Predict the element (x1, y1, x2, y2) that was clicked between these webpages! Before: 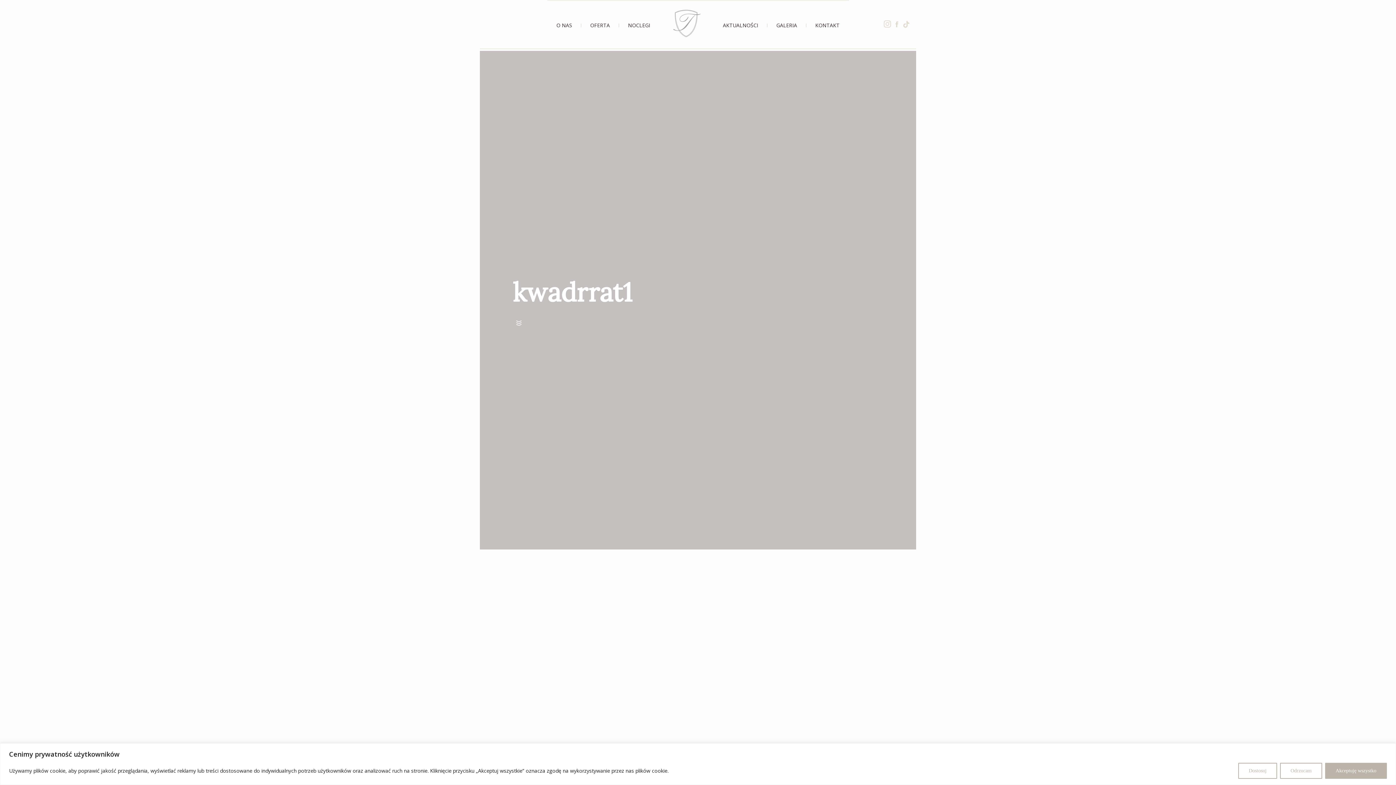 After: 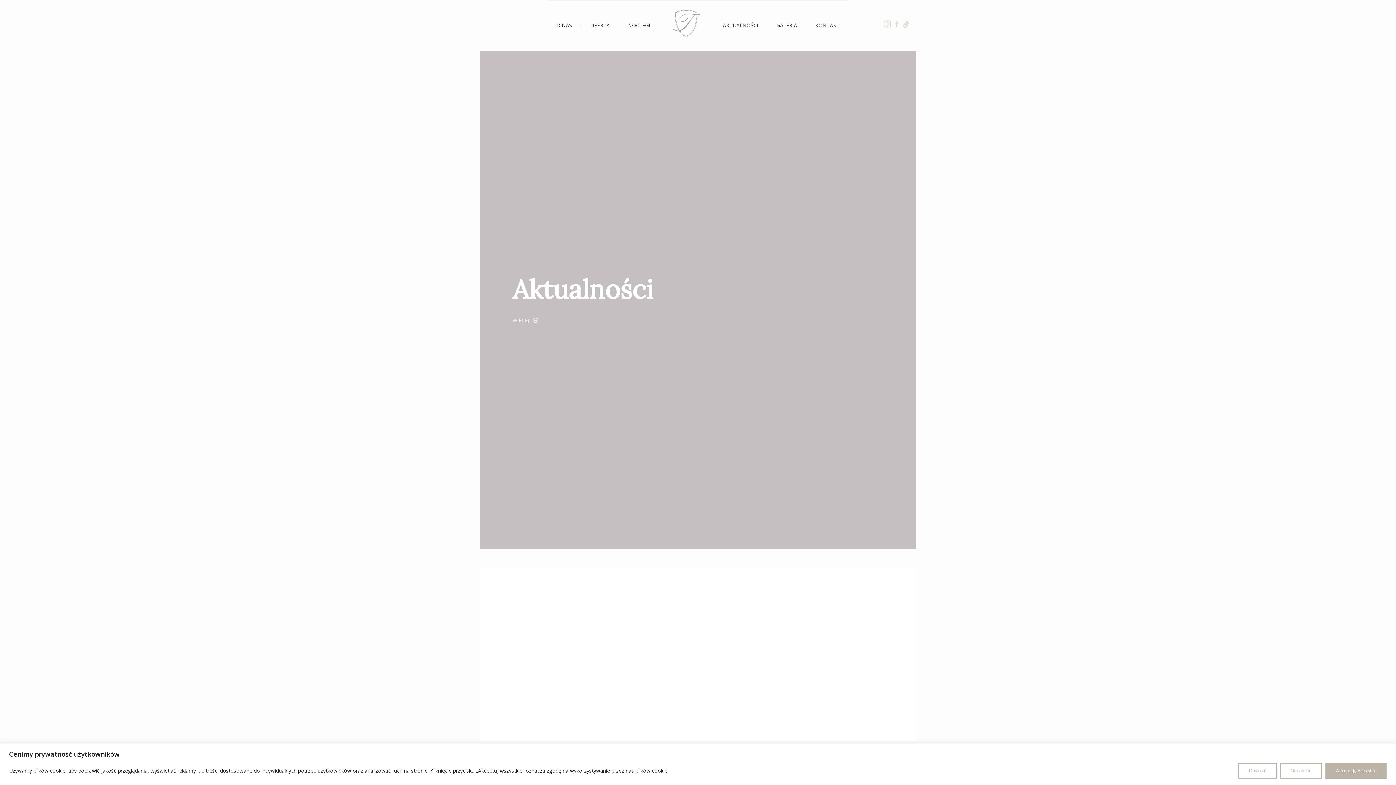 Action: bbox: (714, 0, 767, 46) label: AKTUALNOŚCI